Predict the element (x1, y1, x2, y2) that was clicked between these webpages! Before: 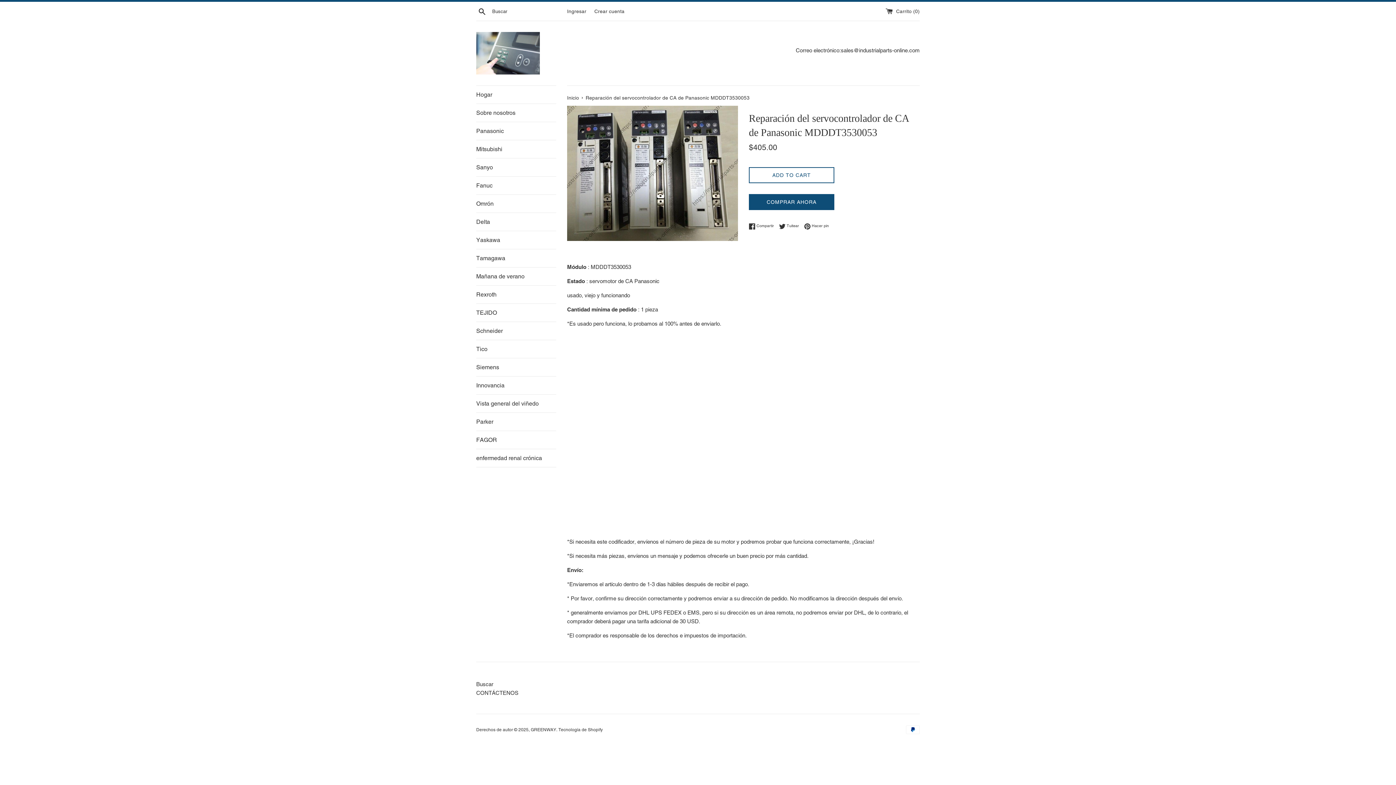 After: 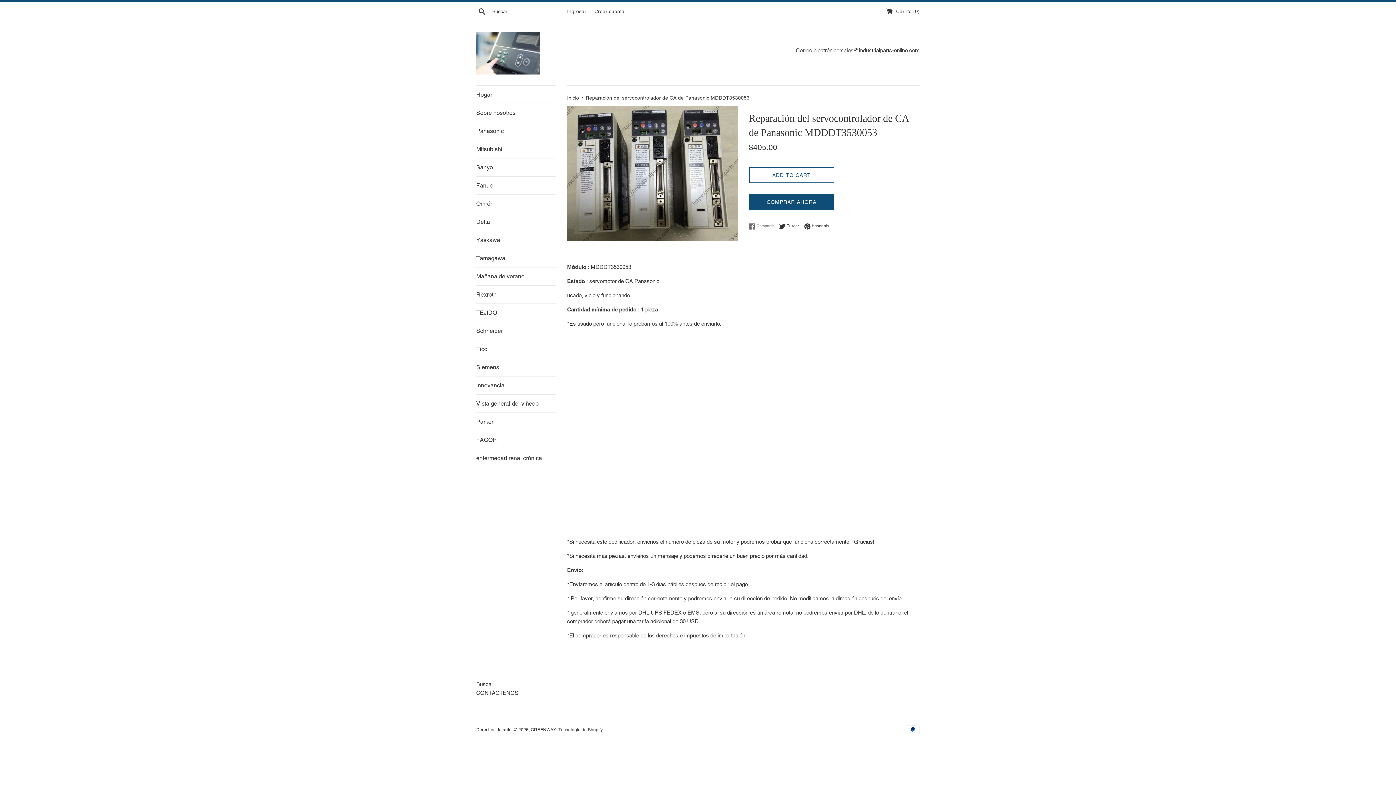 Action: label:  Compartir
Compartir en Facebook bbox: (749, 223, 777, 229)